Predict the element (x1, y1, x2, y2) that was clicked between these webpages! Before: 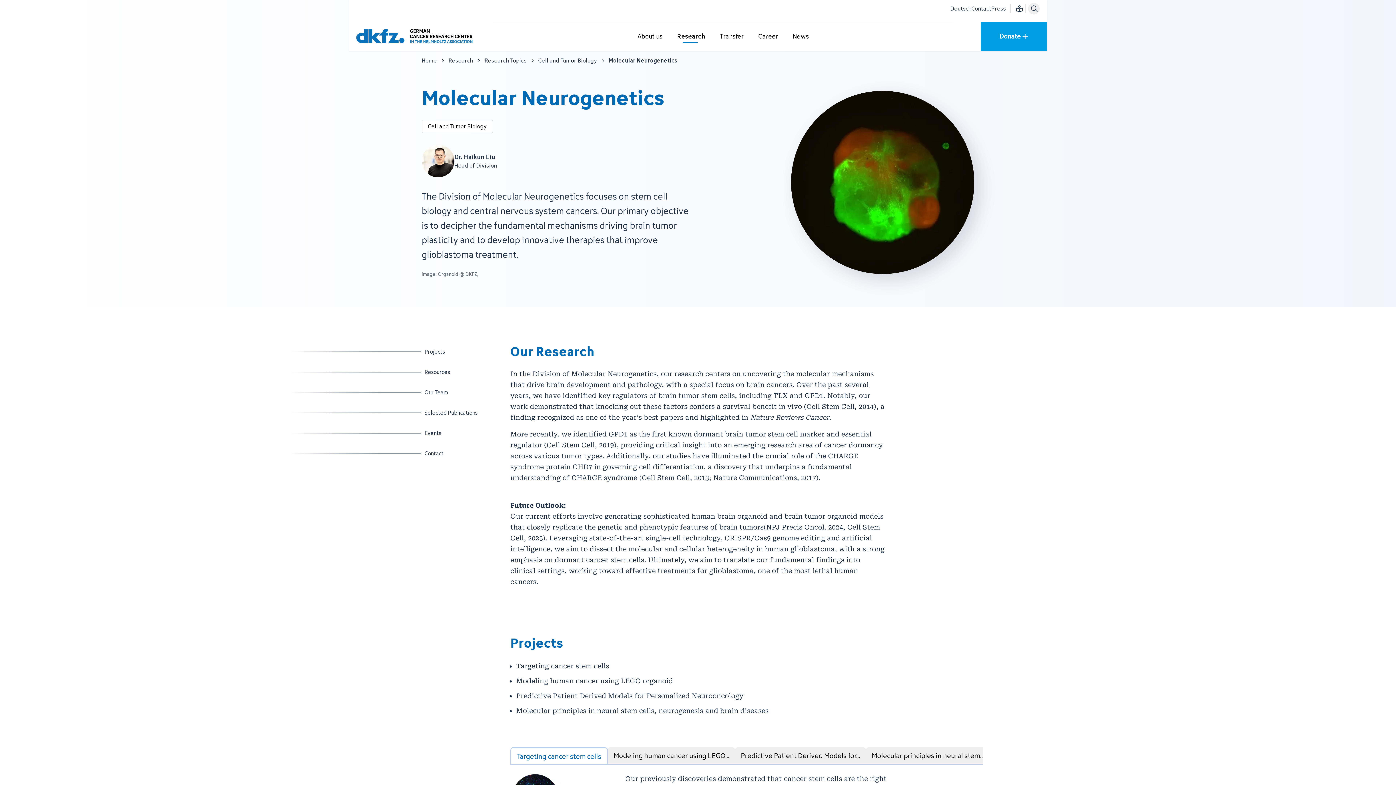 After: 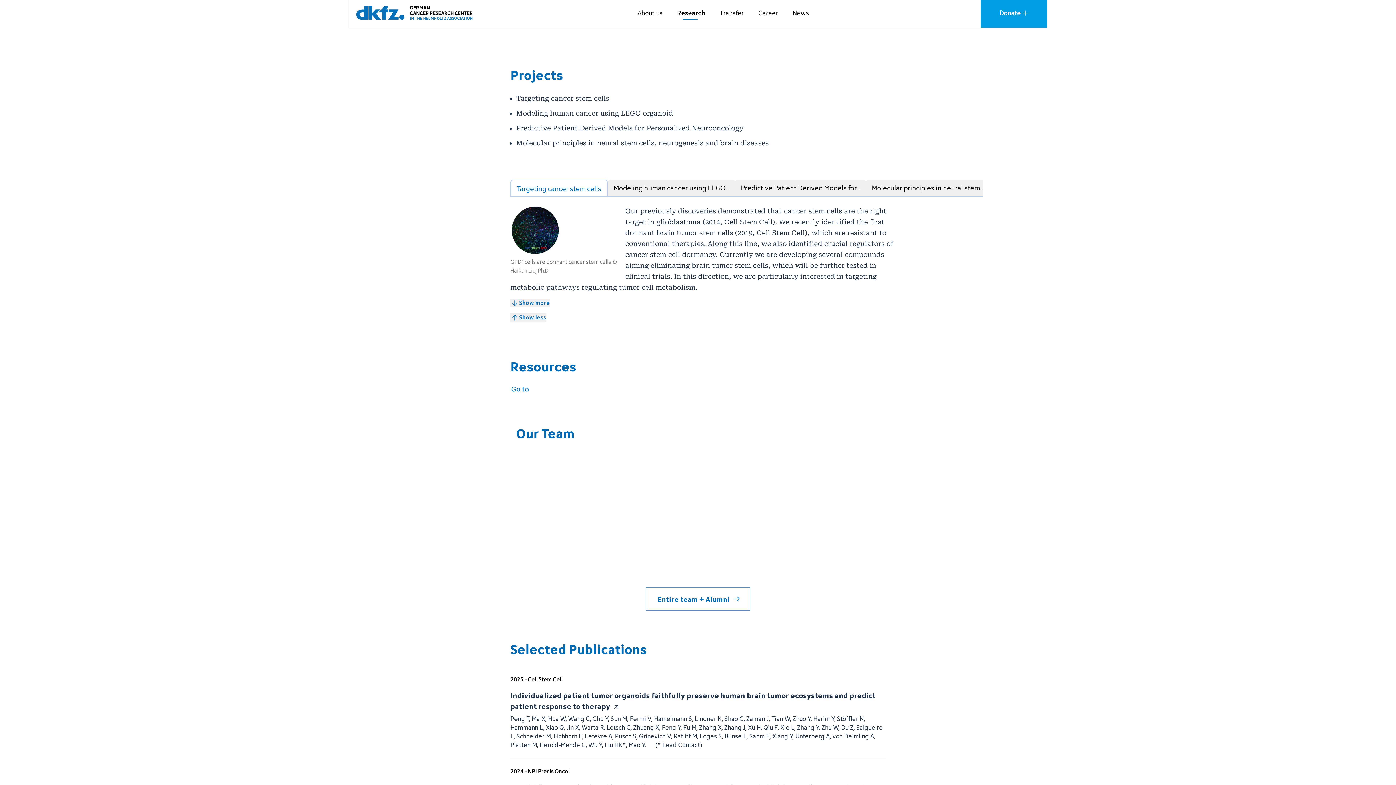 Action: bbox: (424, 344, 494, 359) label: Jump to section
Projects